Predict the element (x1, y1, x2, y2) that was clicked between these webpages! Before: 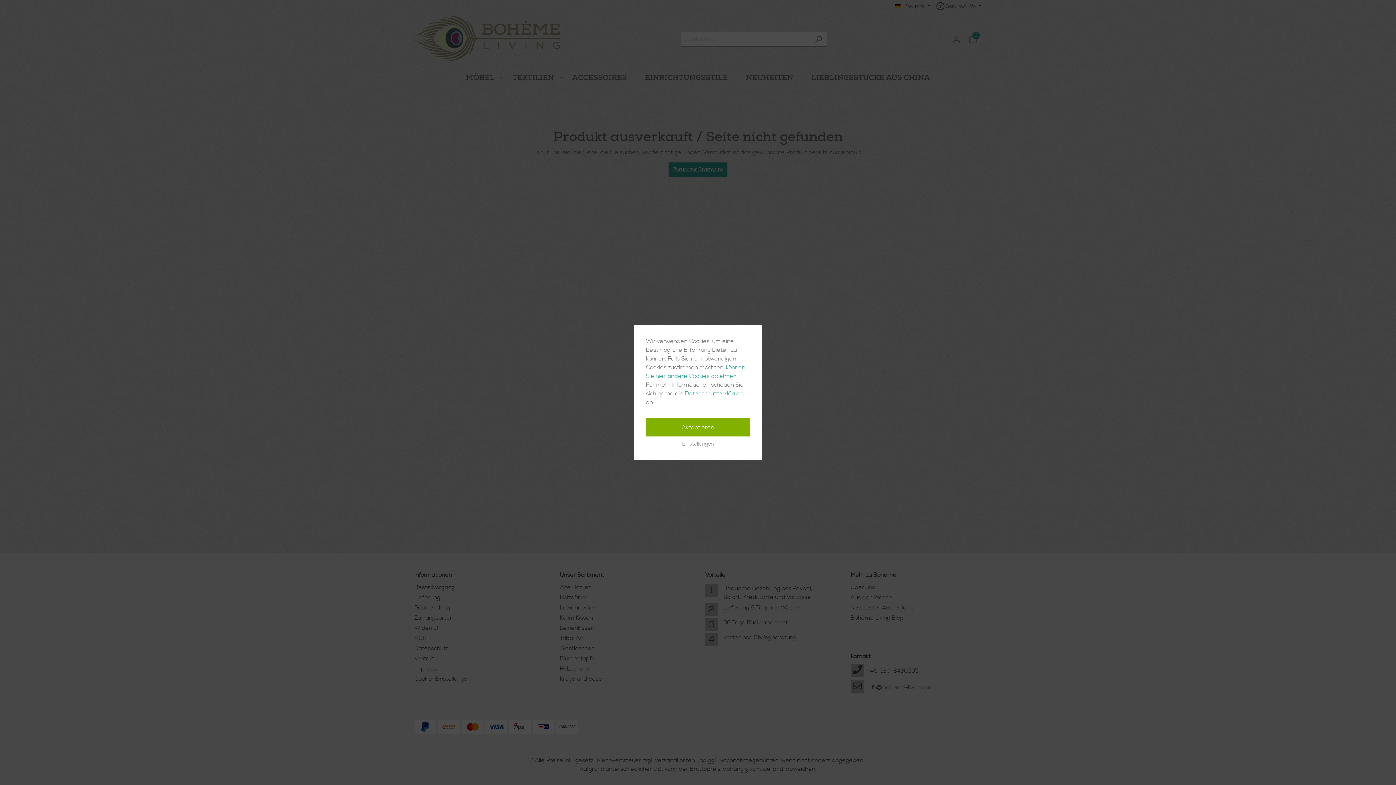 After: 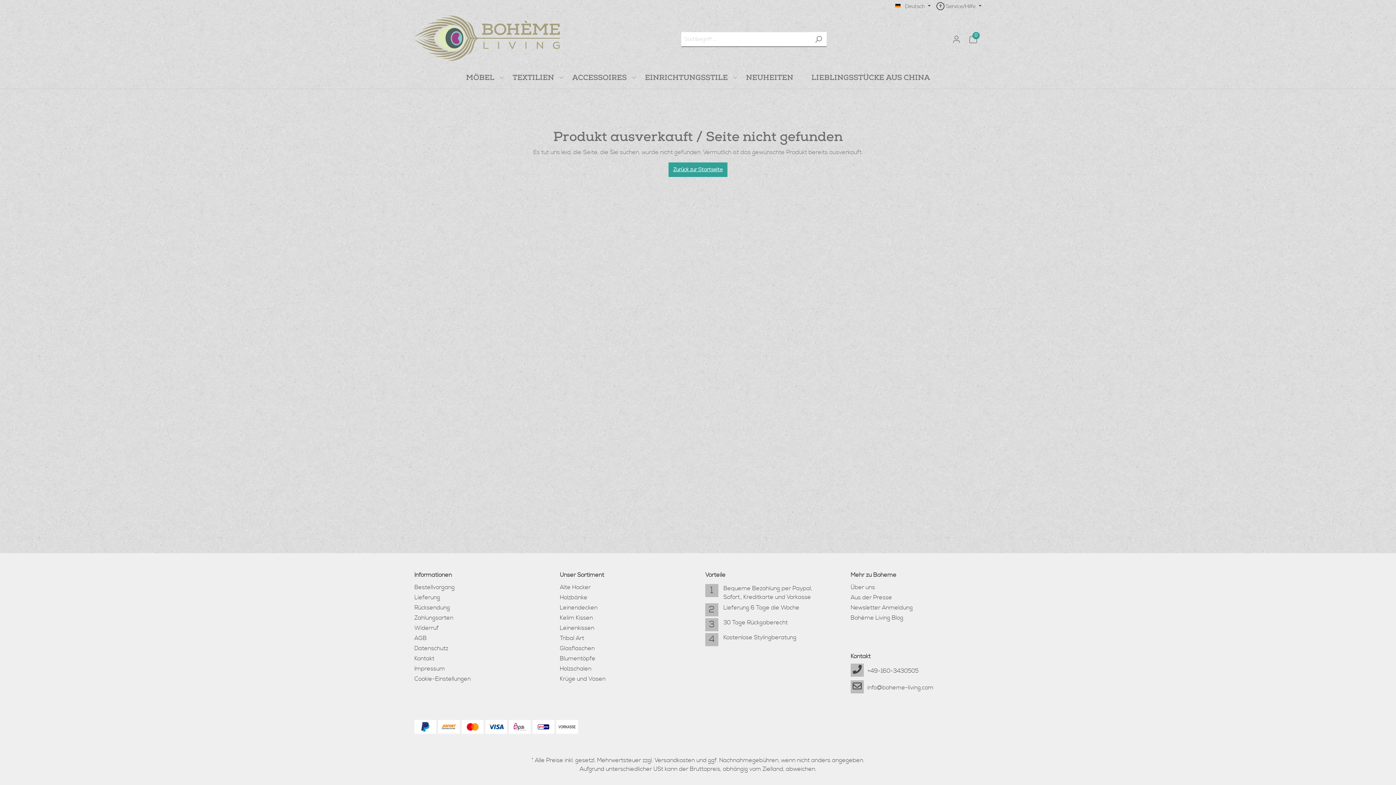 Action: label: Akzeptieren bbox: (646, 418, 750, 436)